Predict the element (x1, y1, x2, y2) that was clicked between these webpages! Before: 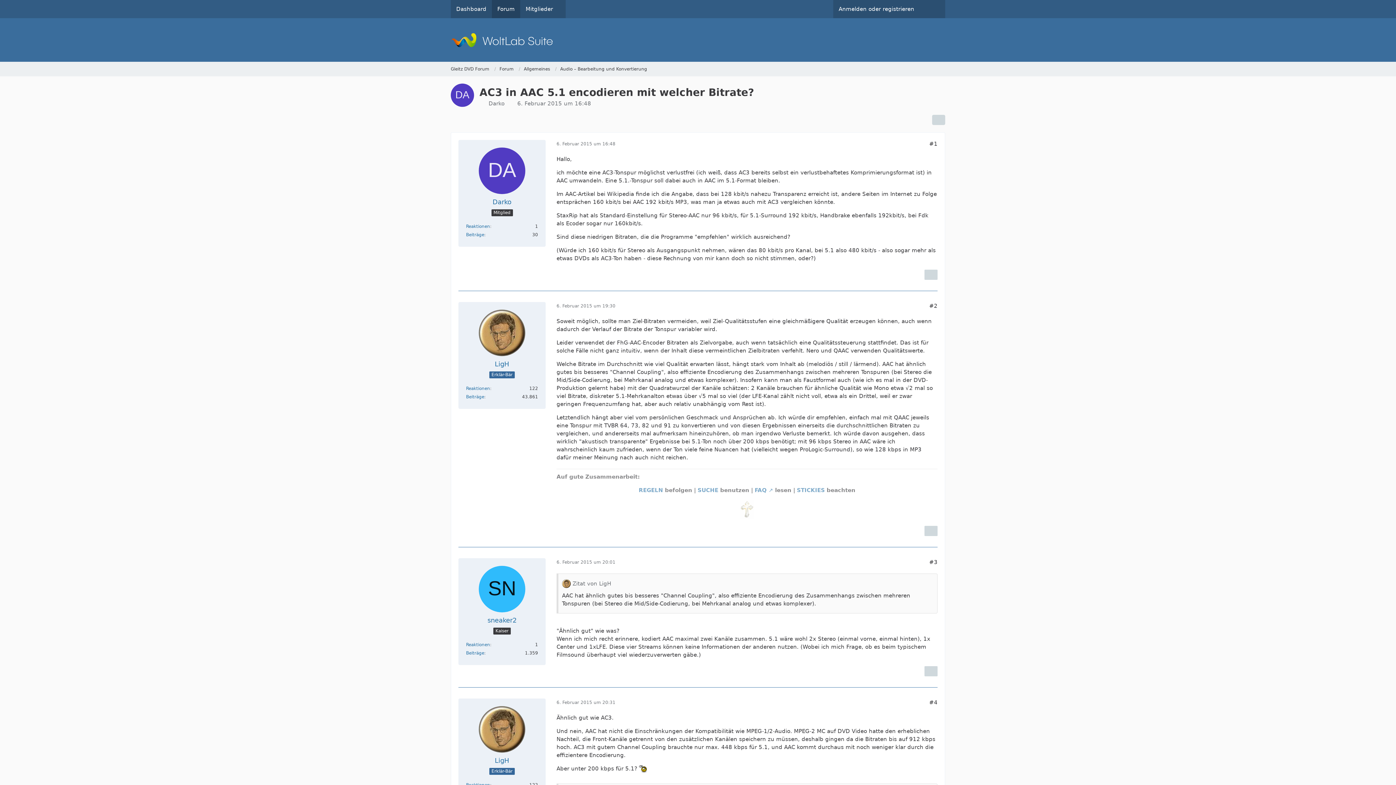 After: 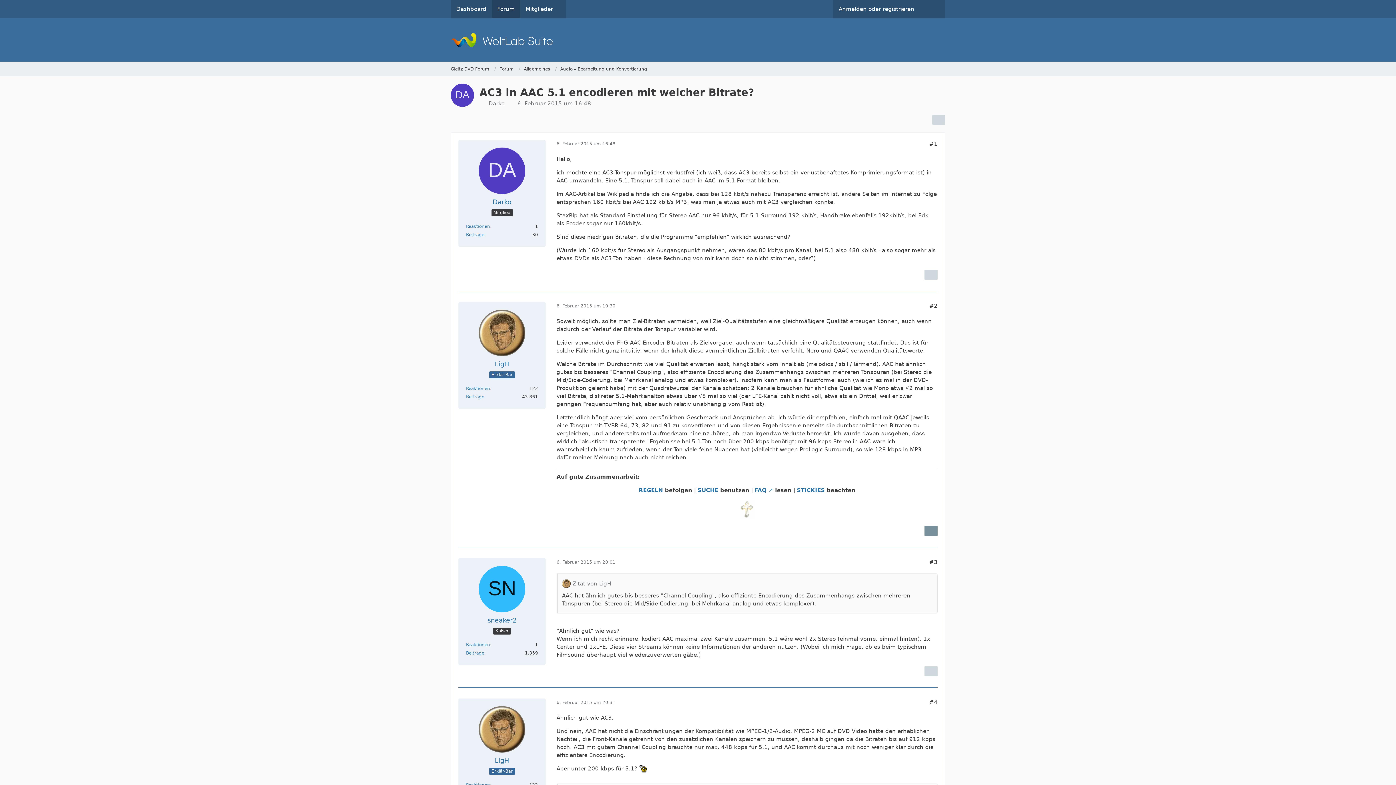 Action: bbox: (924, 526, 937, 536)